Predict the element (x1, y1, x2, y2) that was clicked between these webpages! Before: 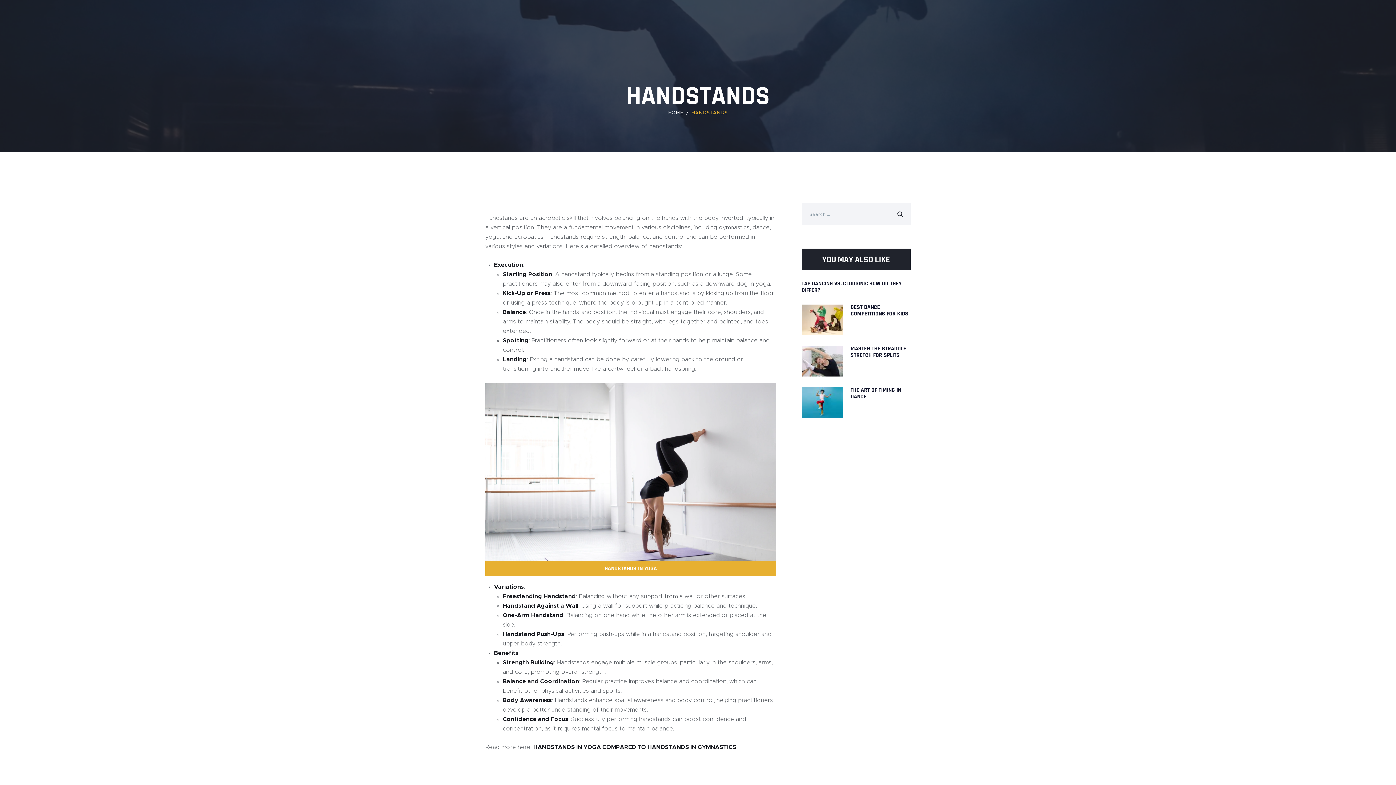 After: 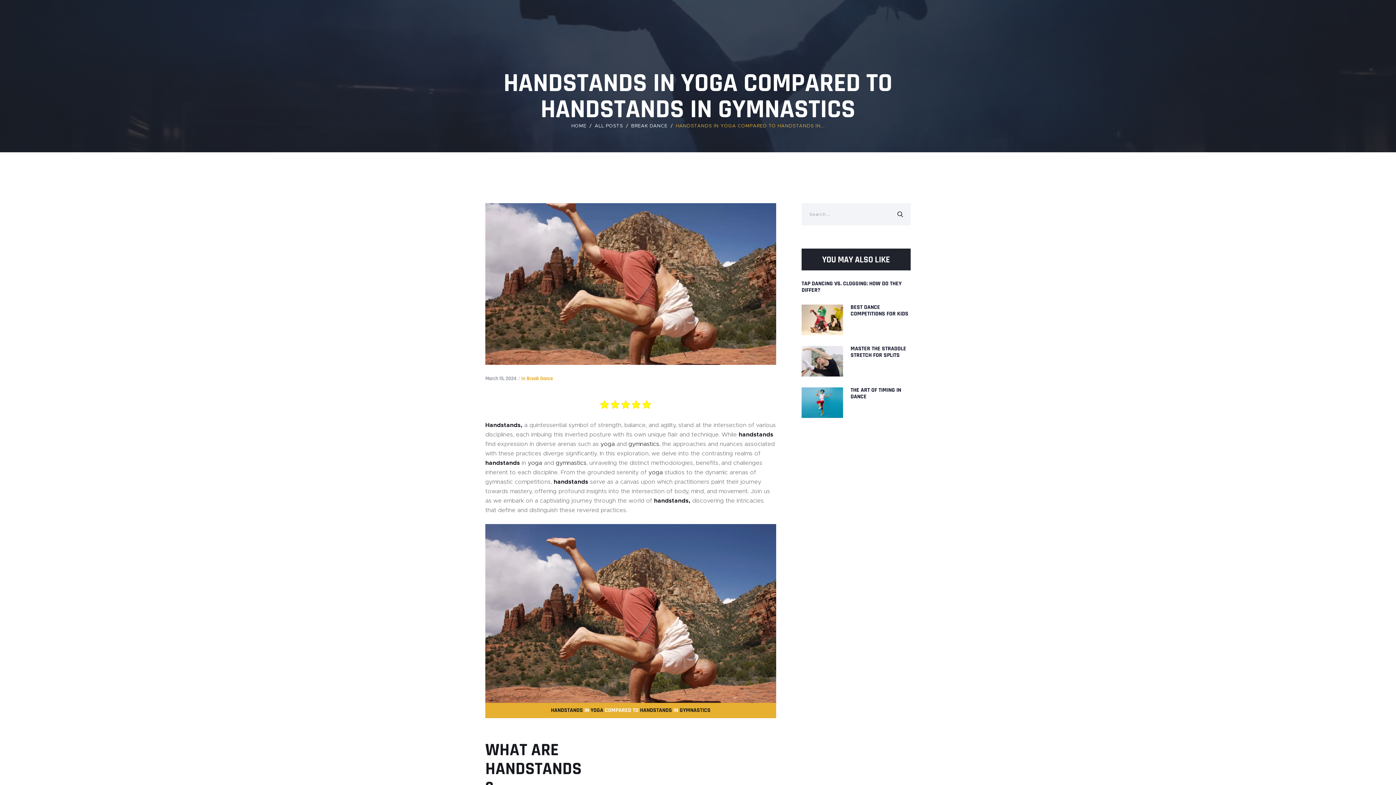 Action: bbox: (533, 744, 736, 750) label: HANDSTANDS IN YOGA COMPARED TO HANDSTANDS IN GYMNASTICS